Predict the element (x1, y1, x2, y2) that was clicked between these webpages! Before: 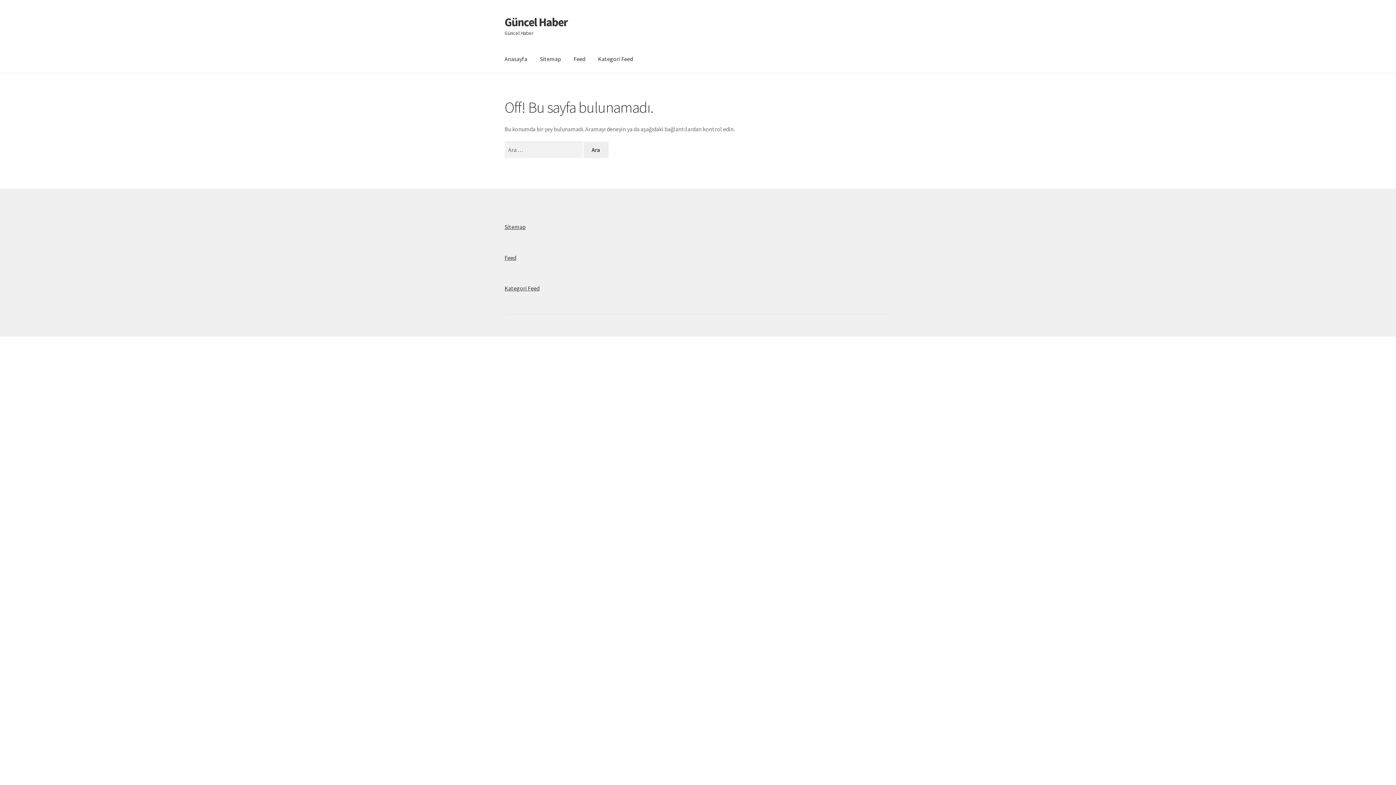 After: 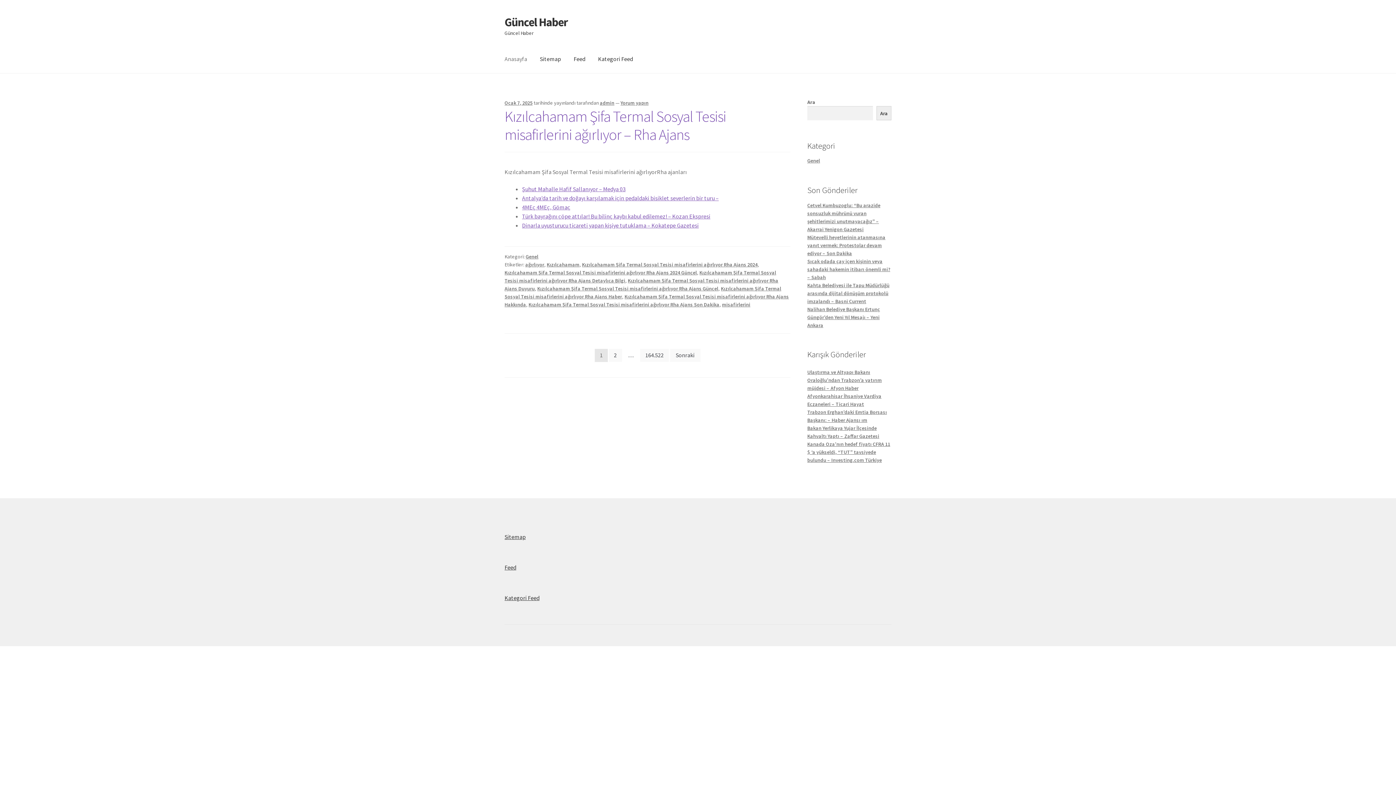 Action: bbox: (498, 45, 533, 73) label: Anasayfa